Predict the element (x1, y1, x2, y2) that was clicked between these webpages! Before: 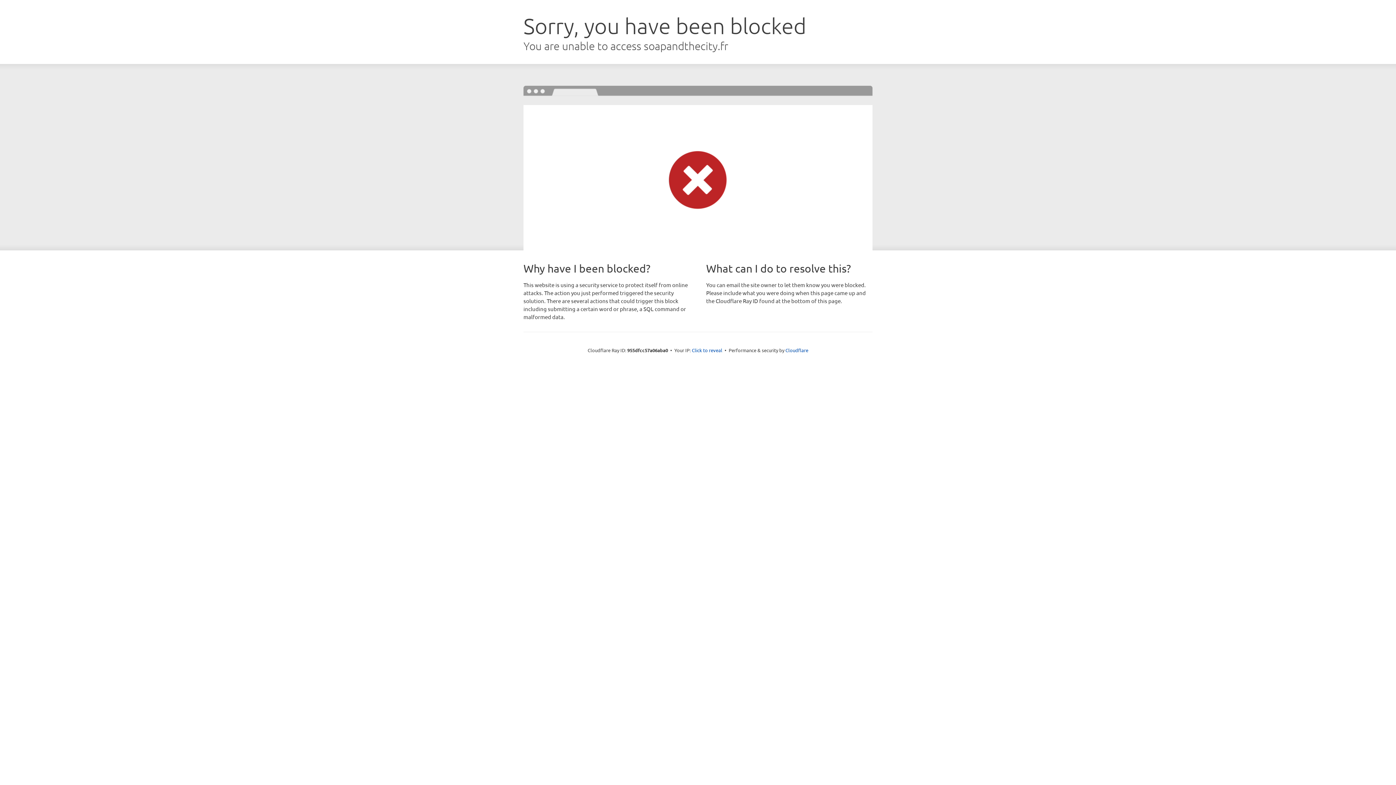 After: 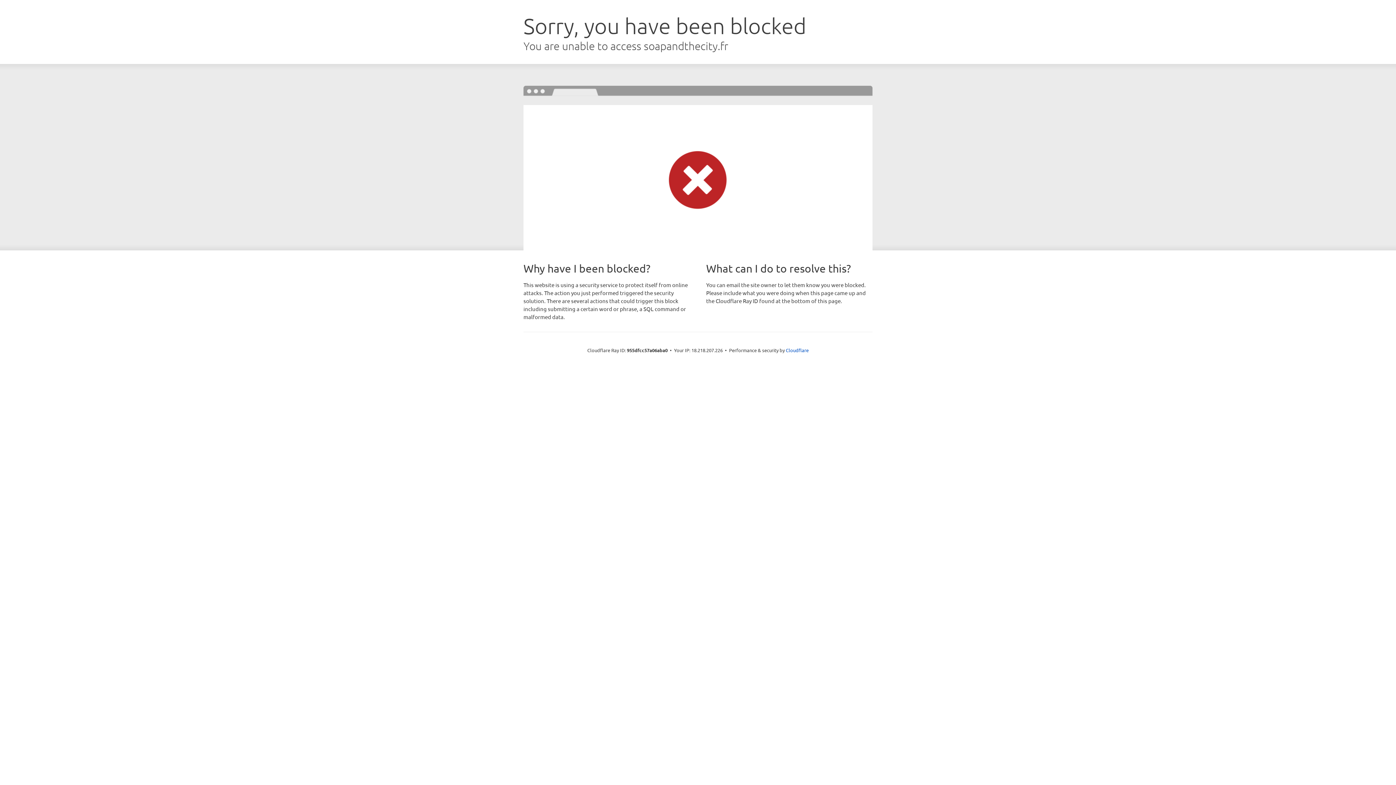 Action: label: Click to reveal bbox: (692, 346, 722, 353)